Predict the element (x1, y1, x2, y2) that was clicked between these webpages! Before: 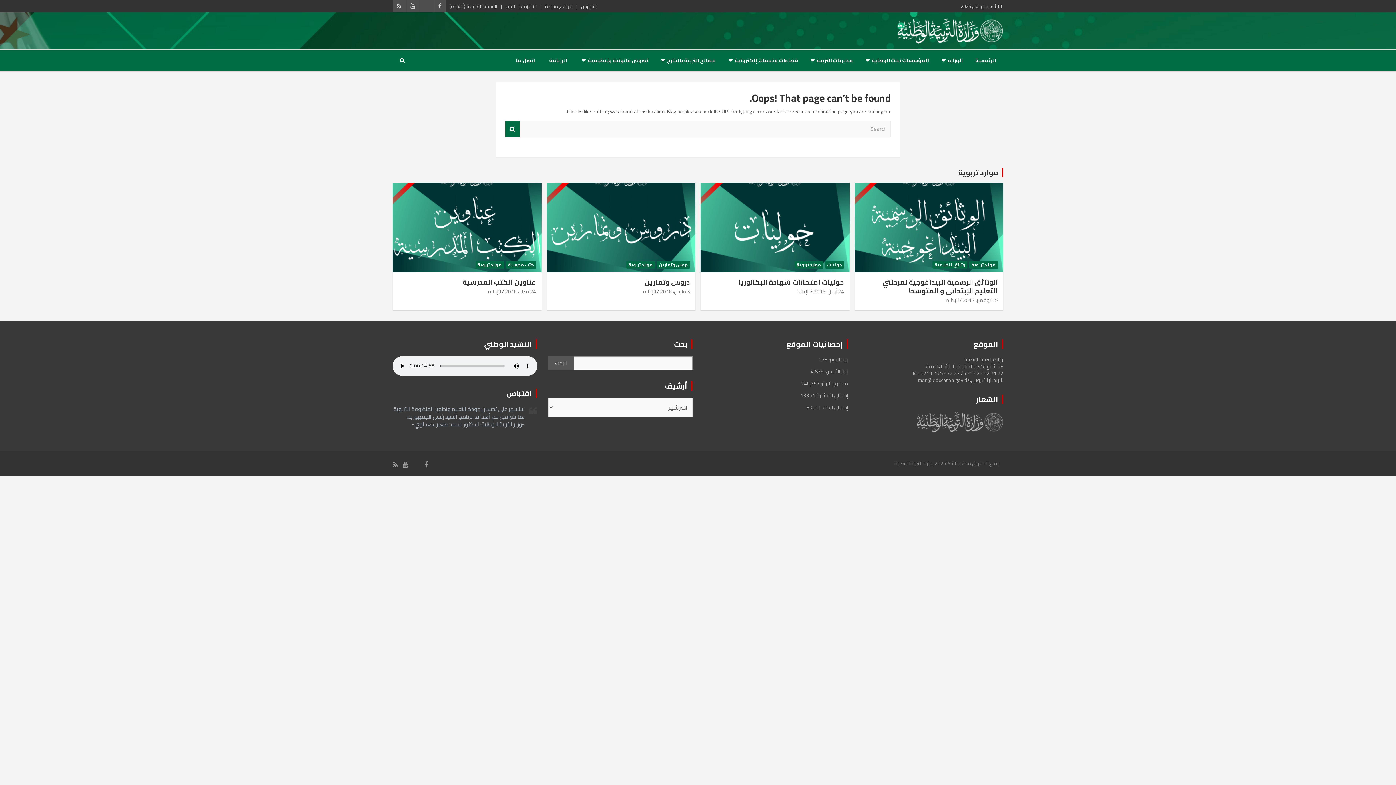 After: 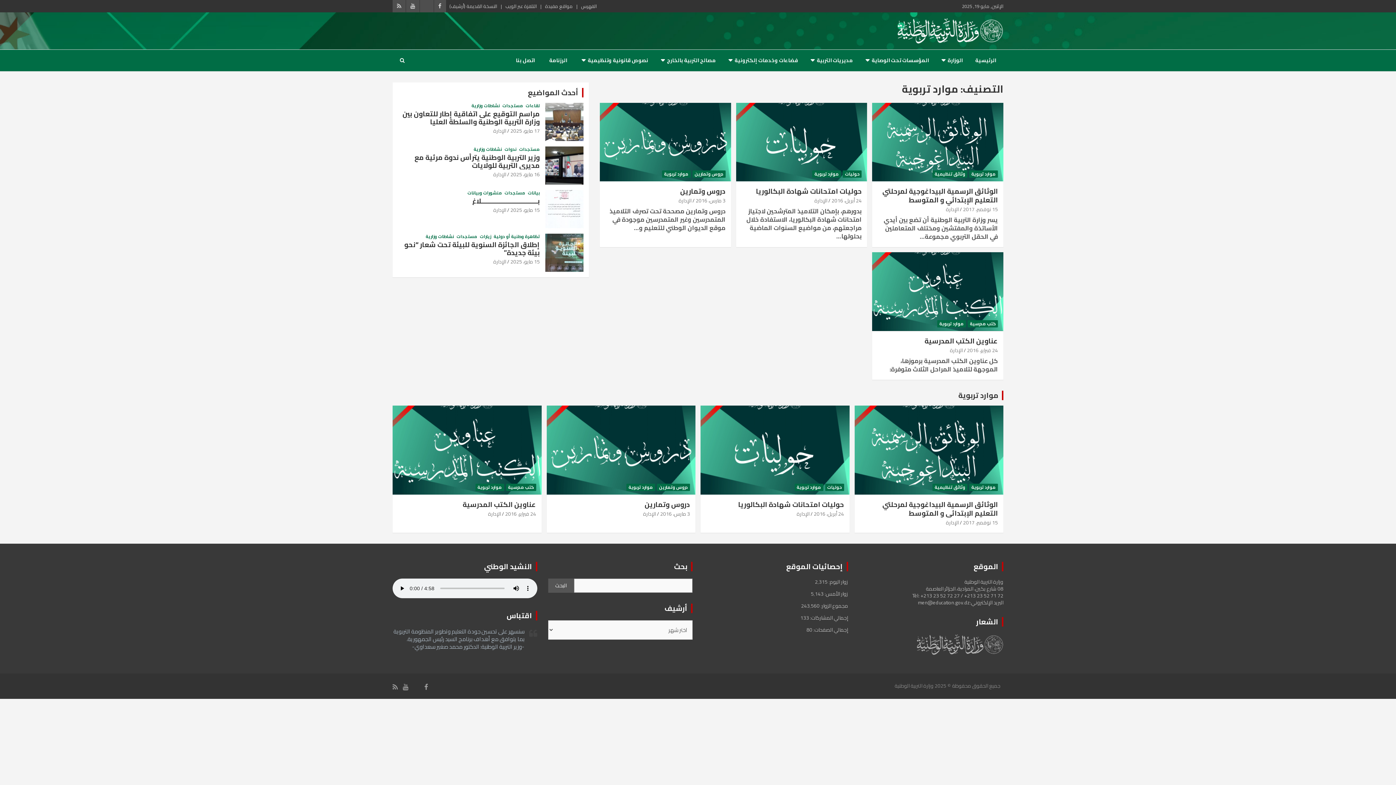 Action: label: موارد تربوية bbox: (794, 261, 823, 268)